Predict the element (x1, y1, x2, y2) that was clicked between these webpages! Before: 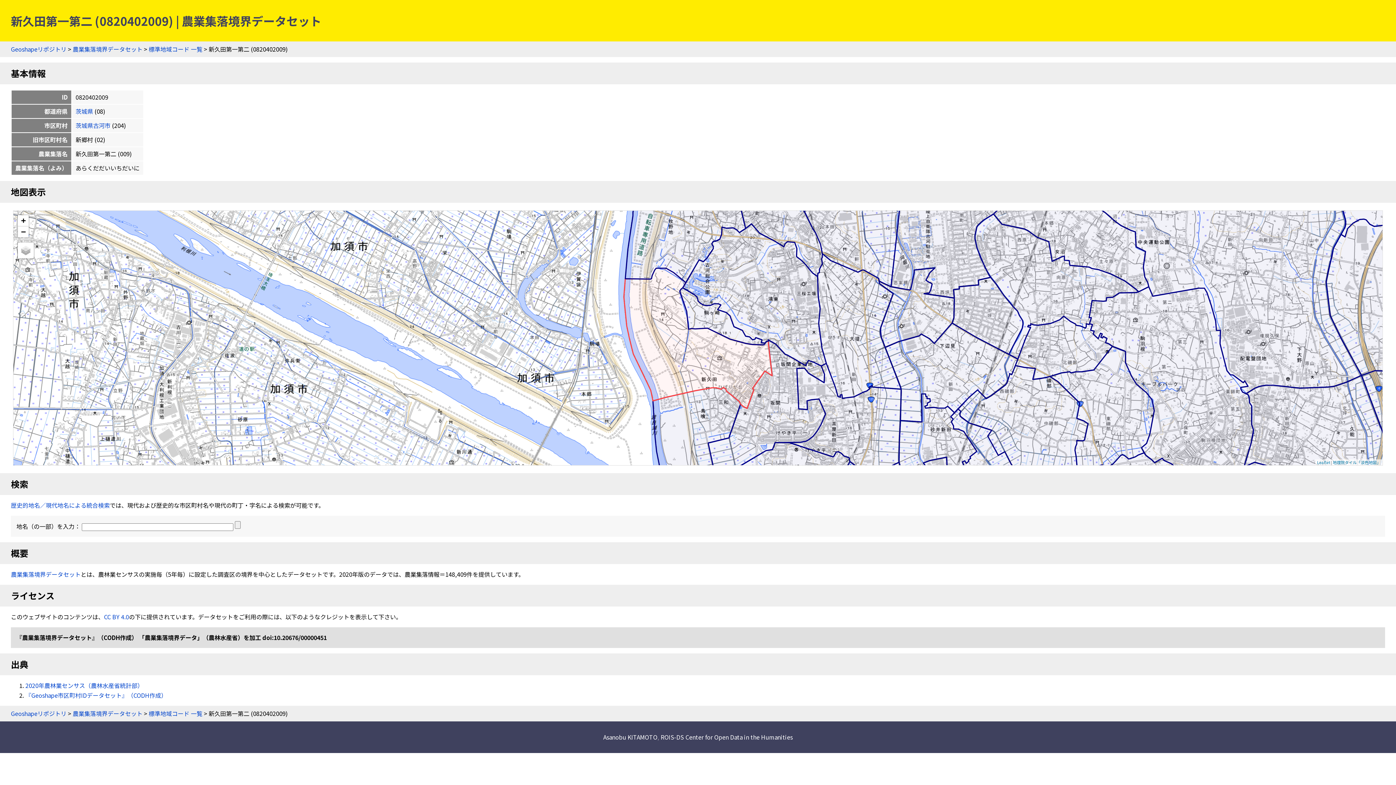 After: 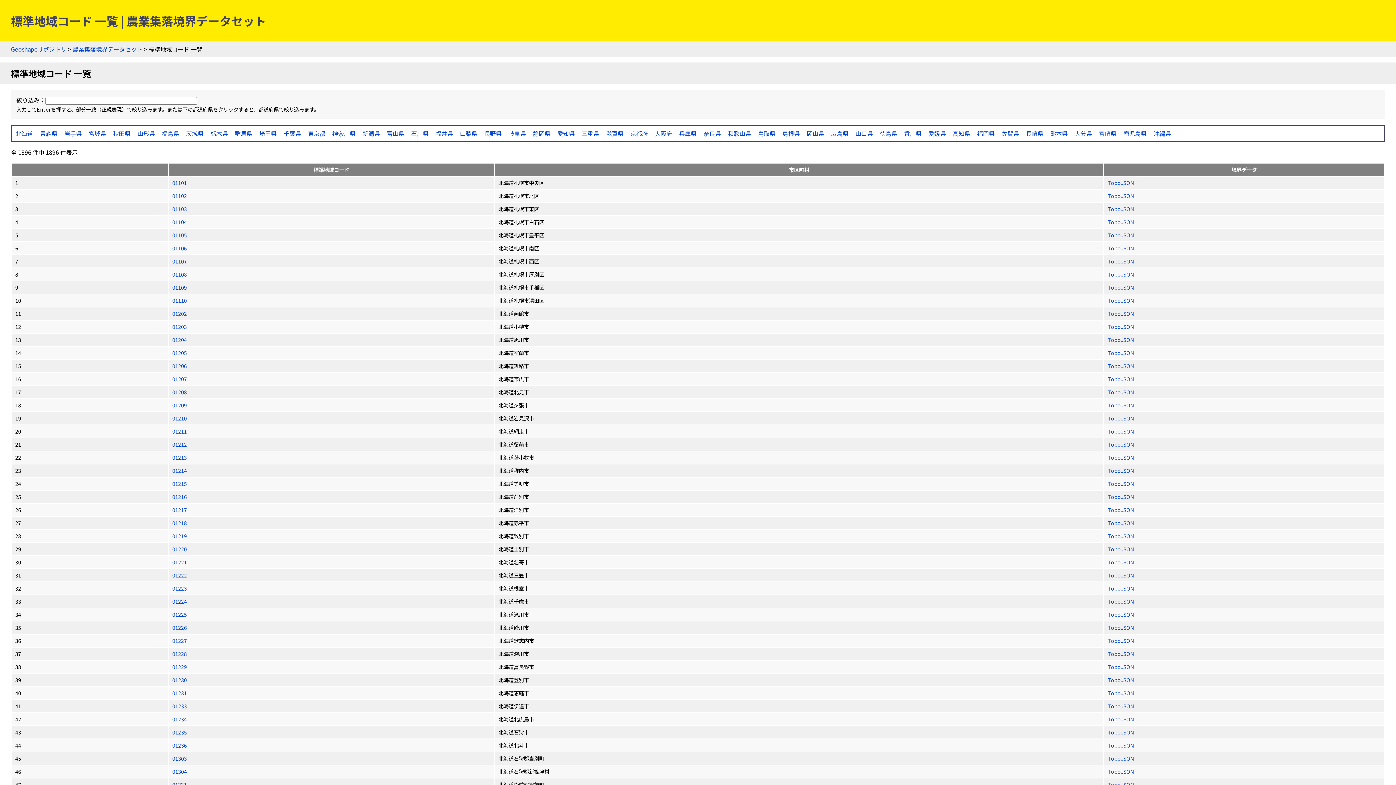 Action: bbox: (148, 709, 202, 718) label: 標準地域コード 一覧